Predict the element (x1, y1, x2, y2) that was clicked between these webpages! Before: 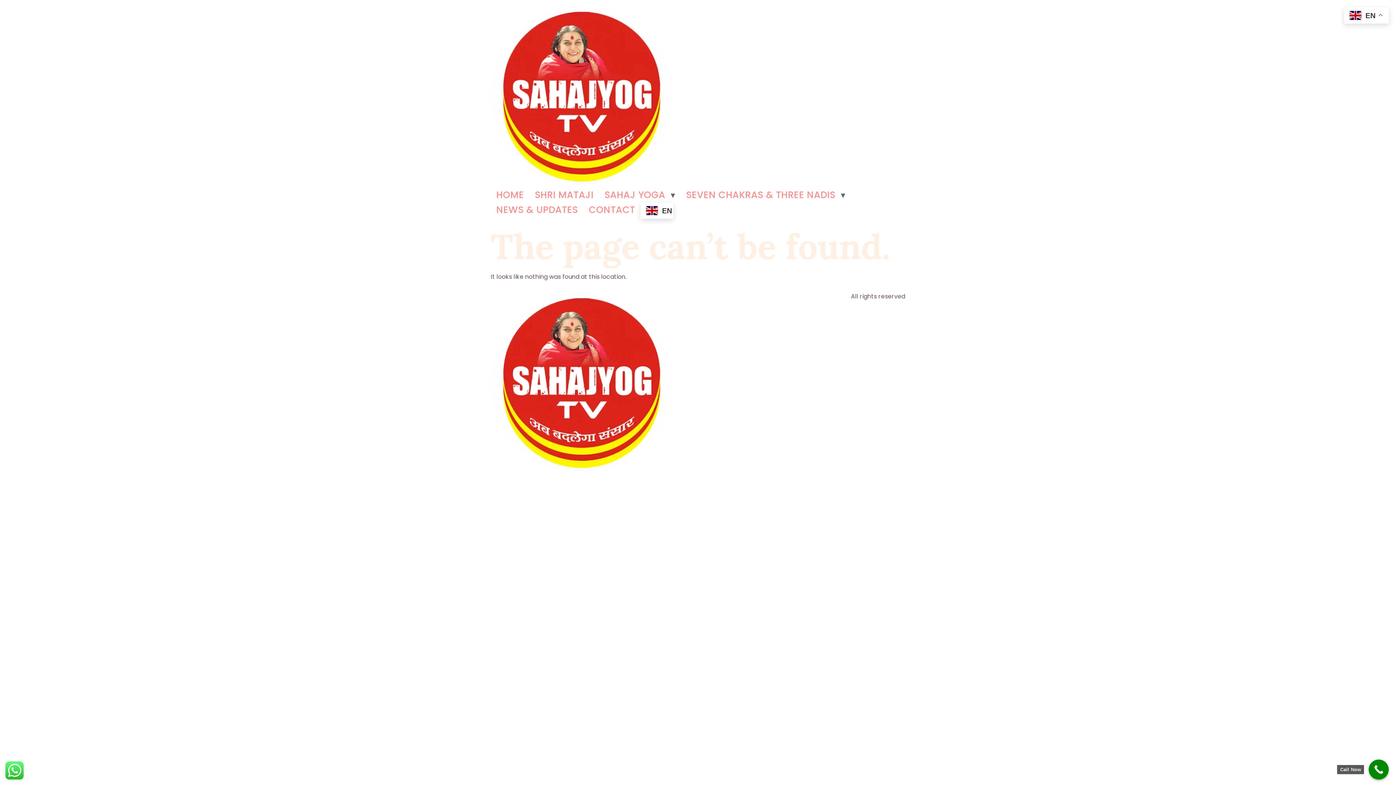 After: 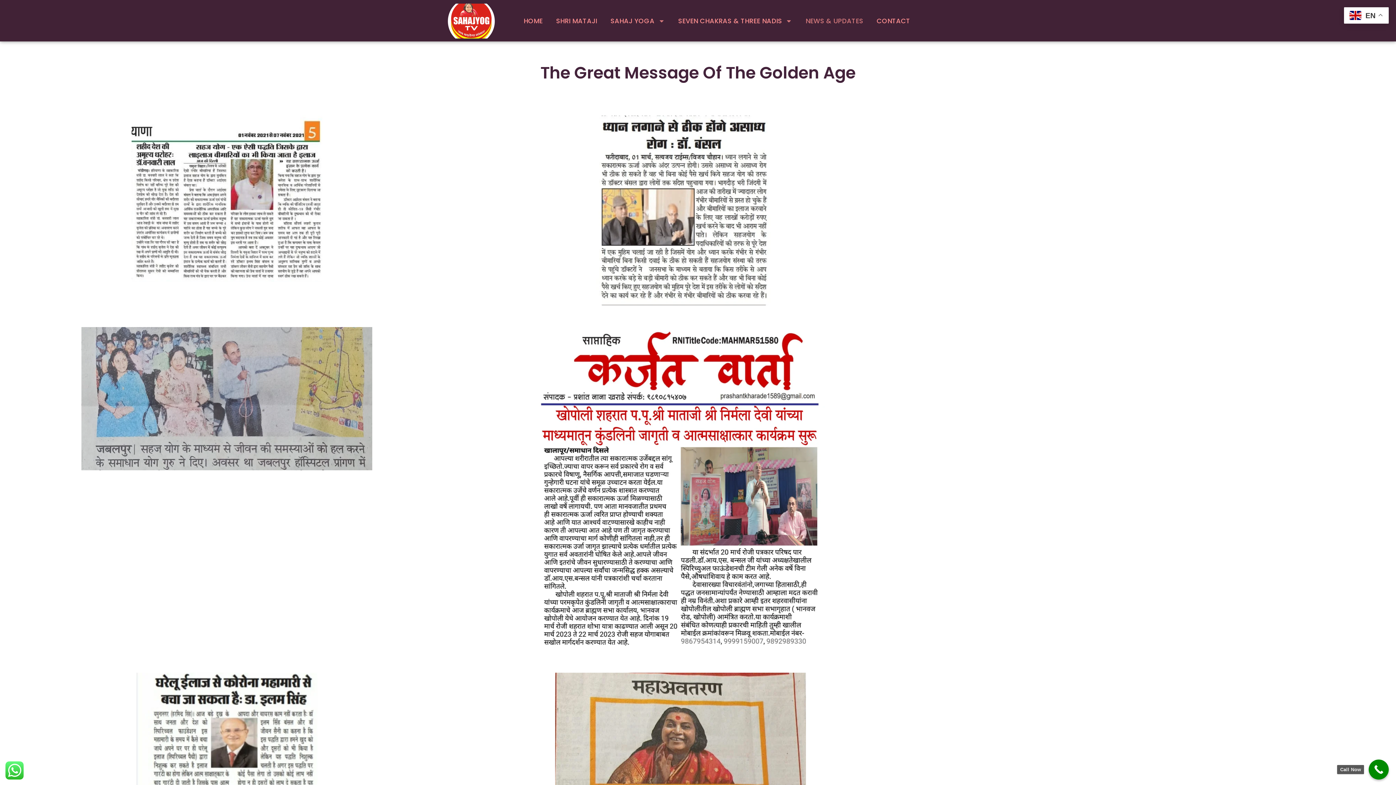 Action: label: NEWS & UPDATES bbox: (490, 202, 583, 217)